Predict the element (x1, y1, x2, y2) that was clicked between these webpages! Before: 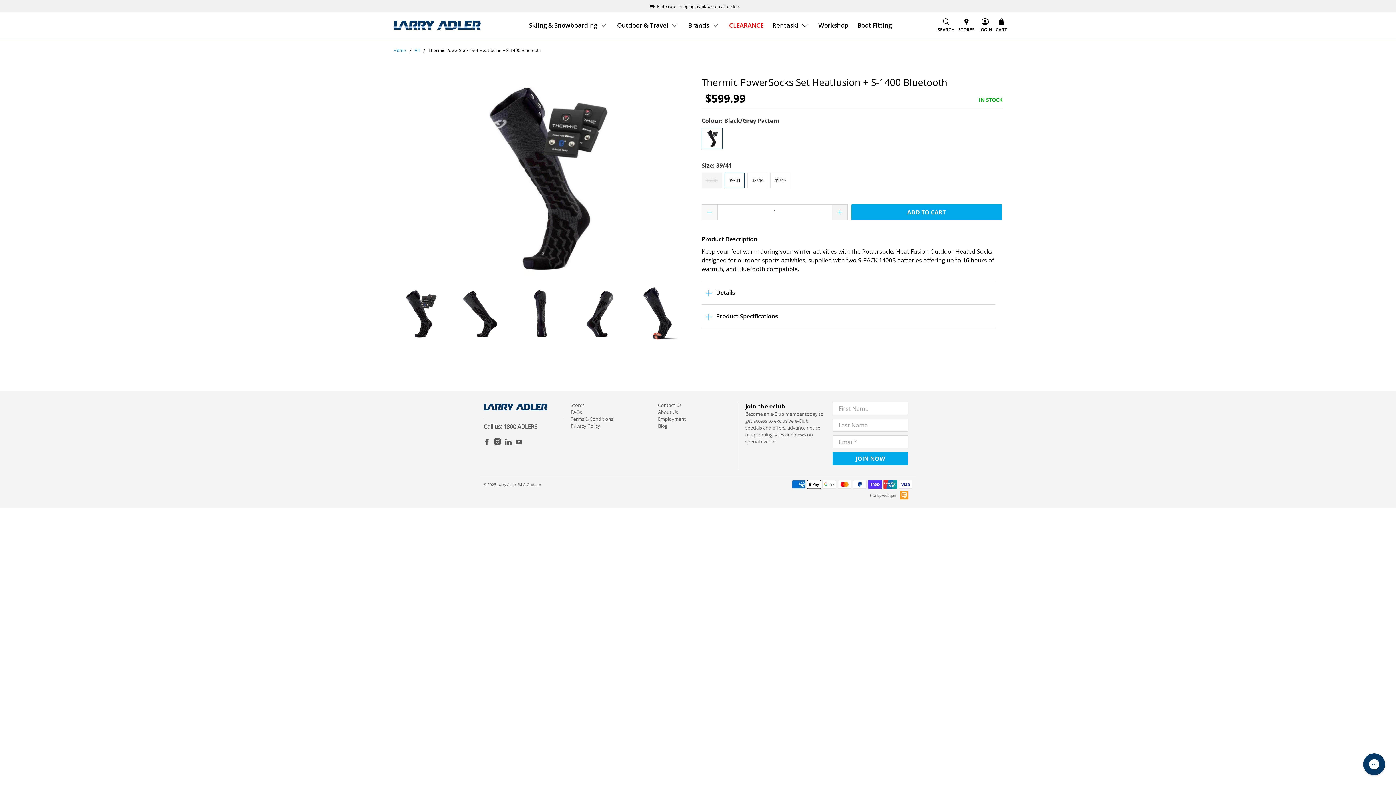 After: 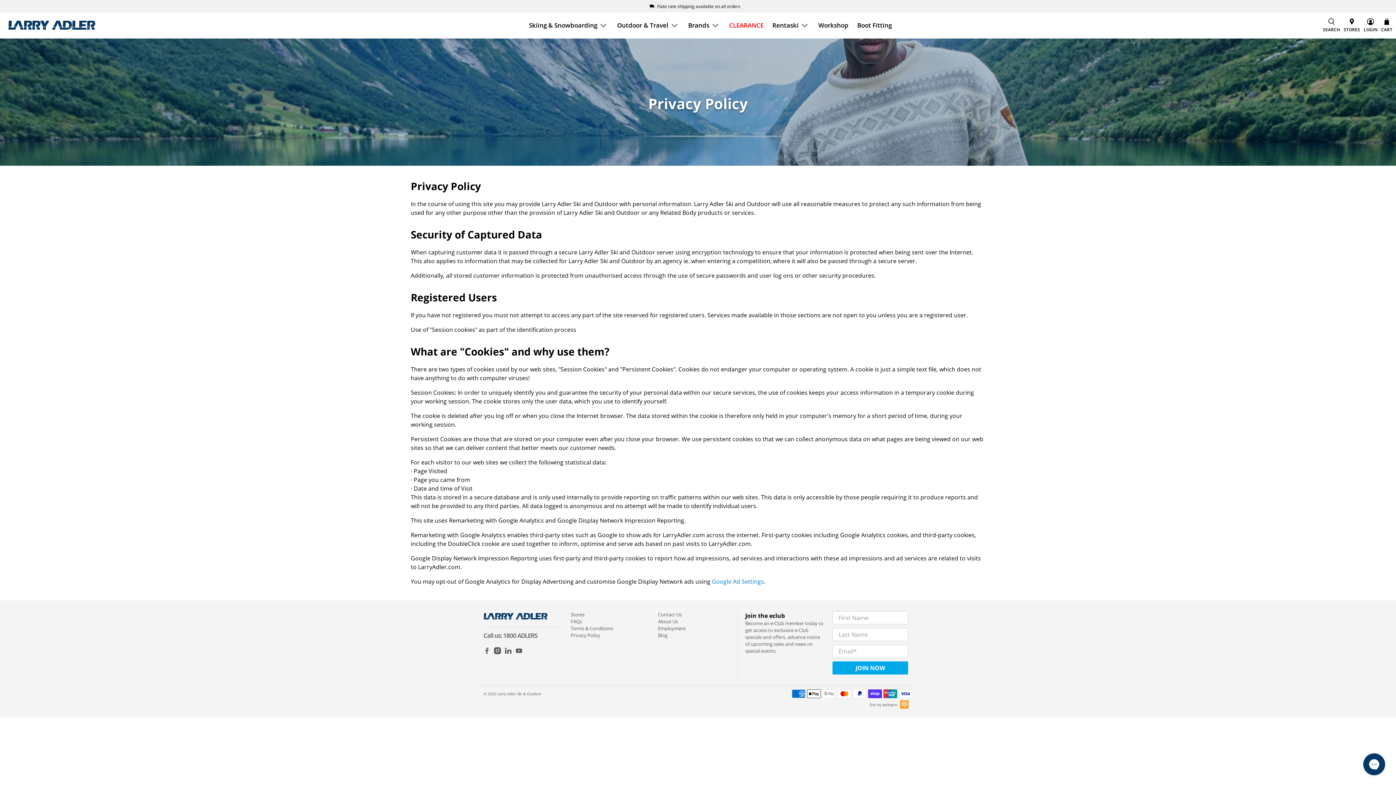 Action: bbox: (570, 423, 600, 429) label: Privacy Policy